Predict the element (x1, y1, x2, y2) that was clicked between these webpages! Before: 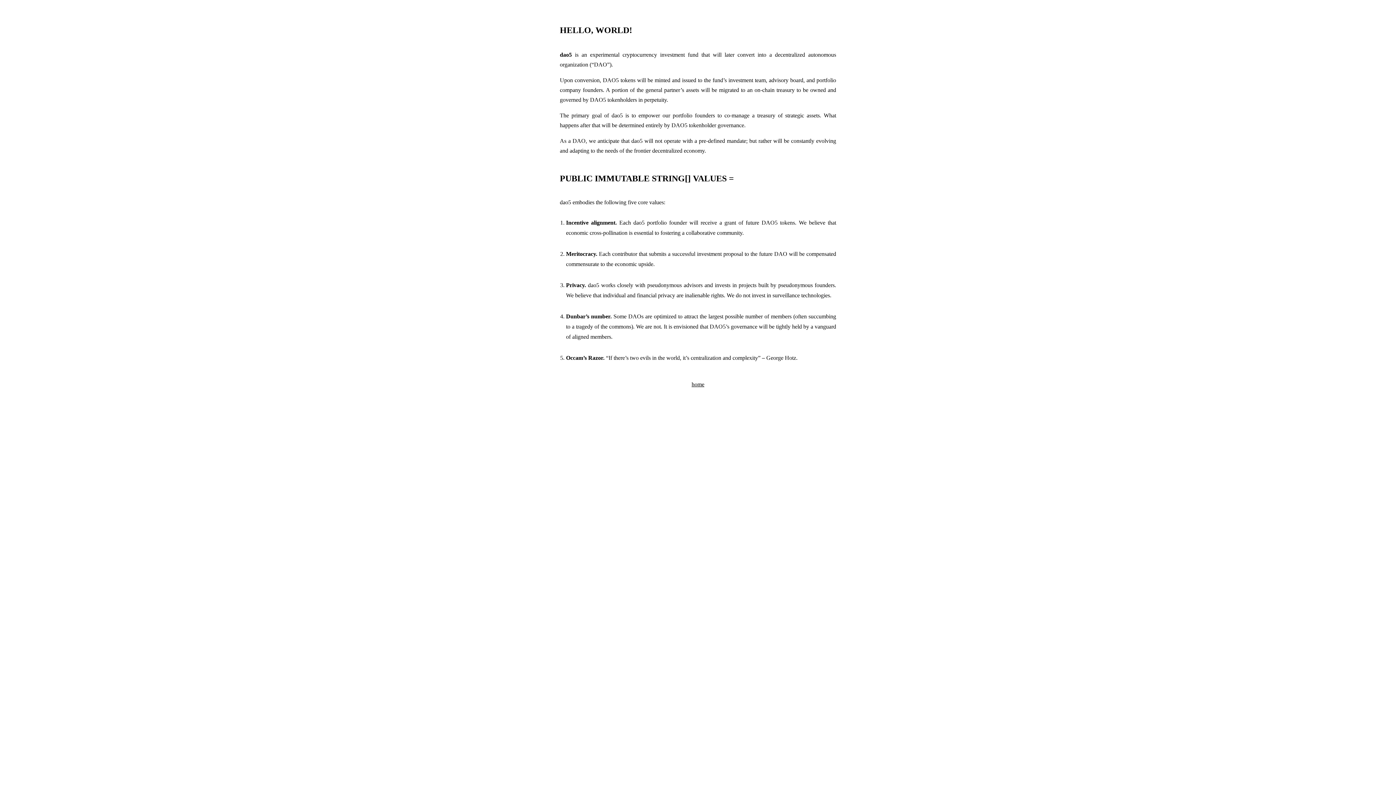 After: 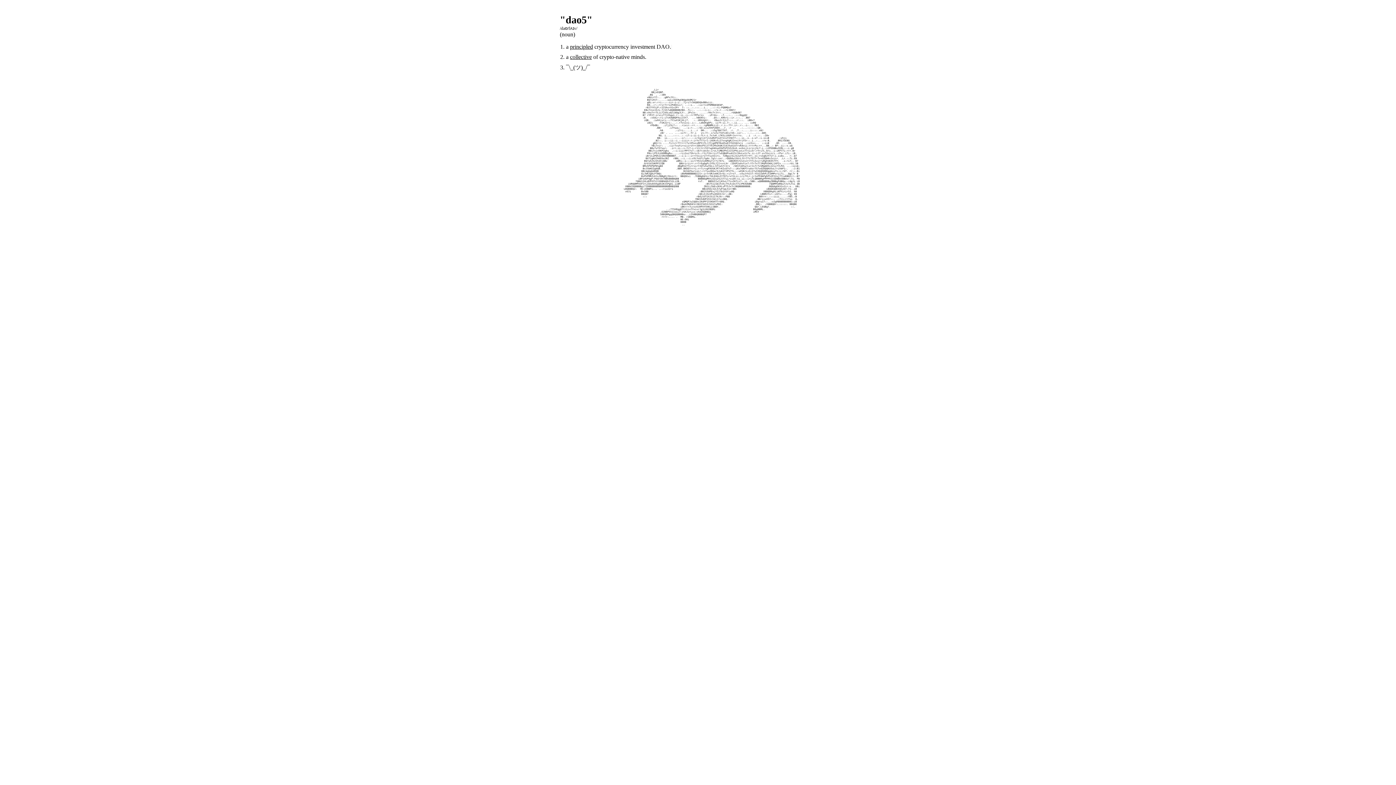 Action: bbox: (560, 381, 836, 388) label: home